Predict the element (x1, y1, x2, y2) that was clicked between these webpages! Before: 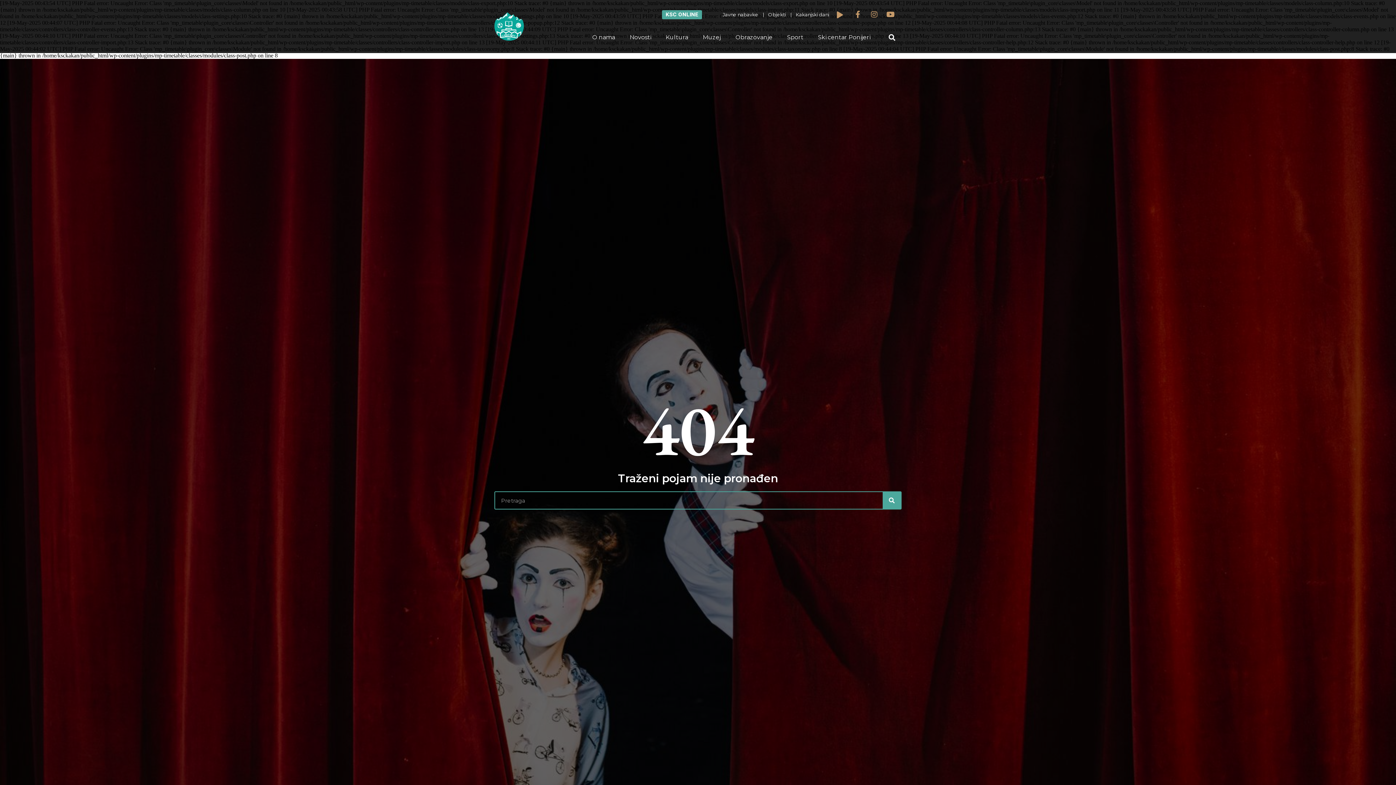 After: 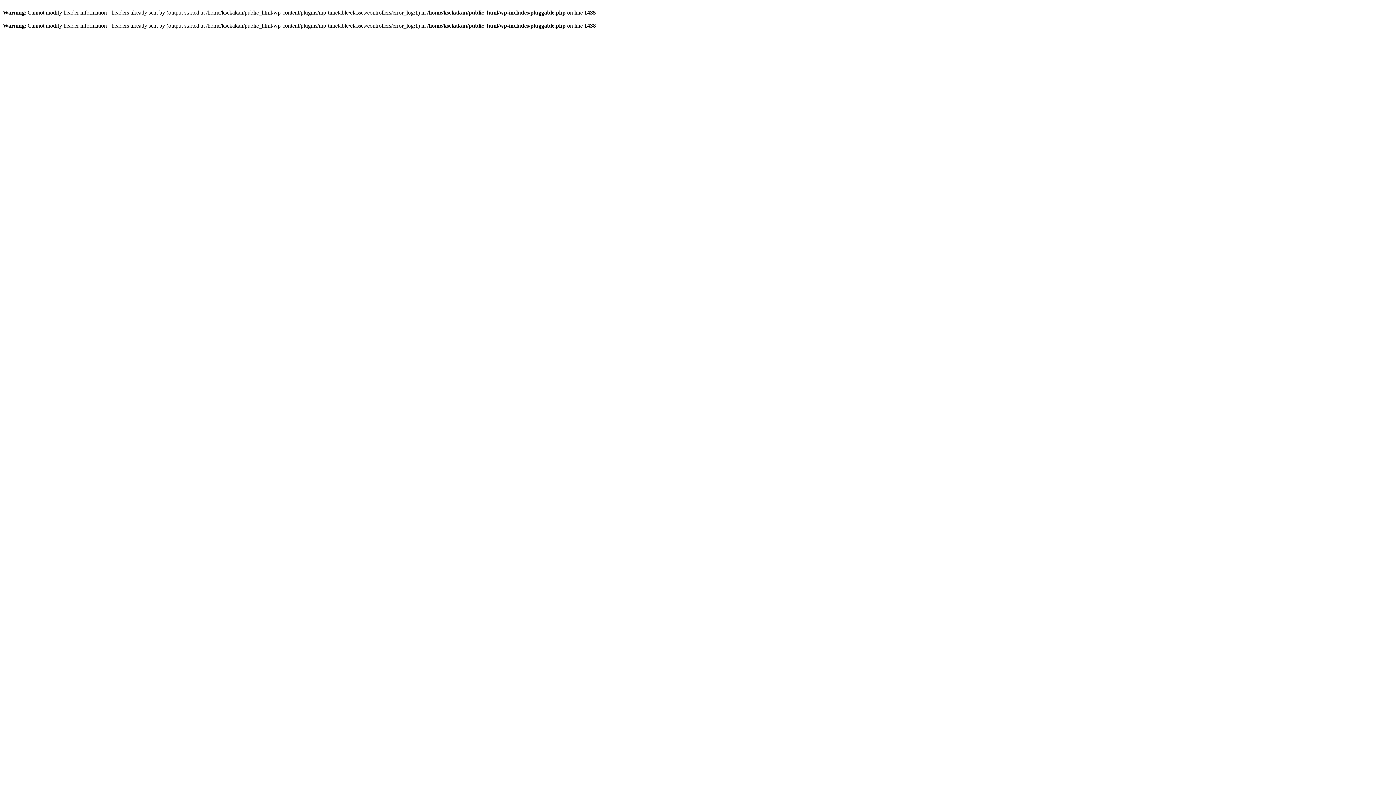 Action: bbox: (585, 29, 622, 45) label: O nama